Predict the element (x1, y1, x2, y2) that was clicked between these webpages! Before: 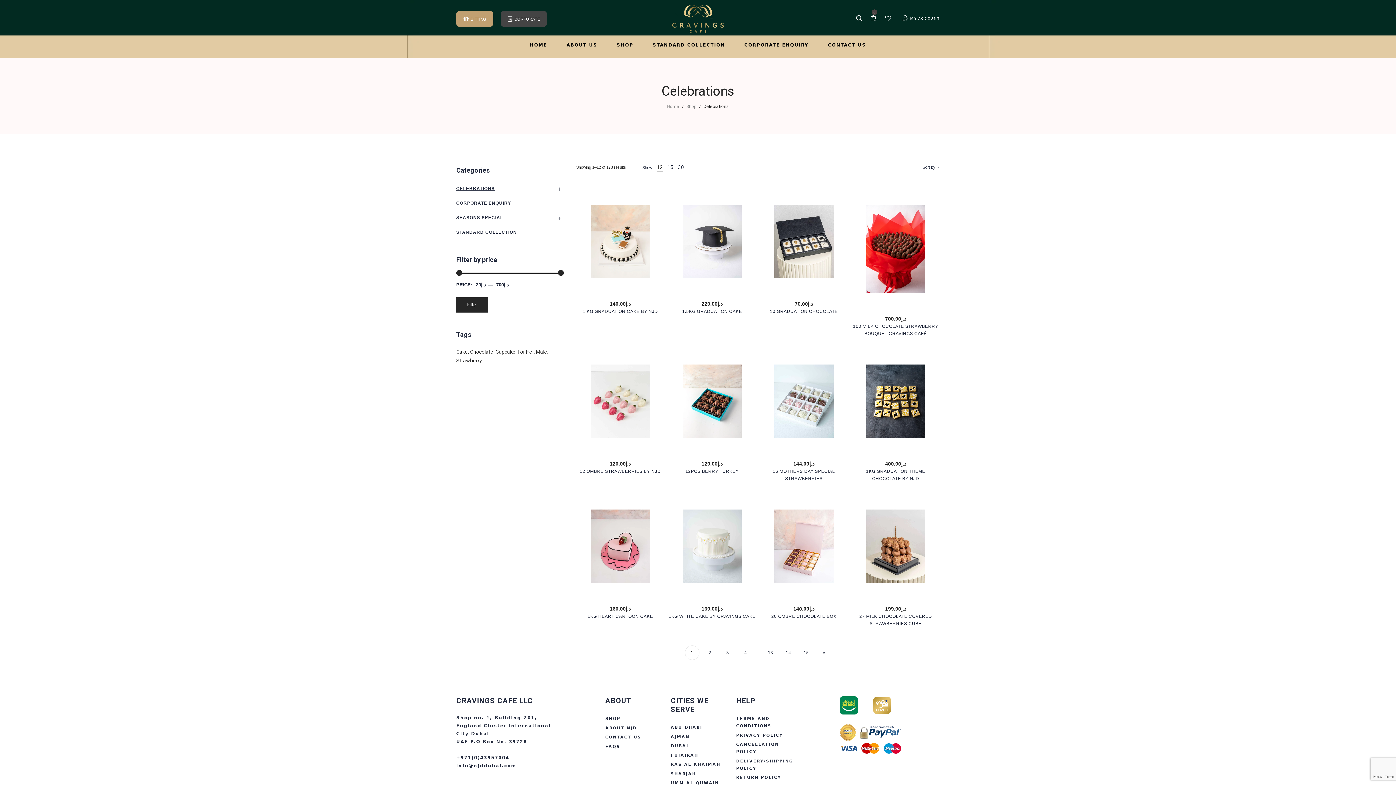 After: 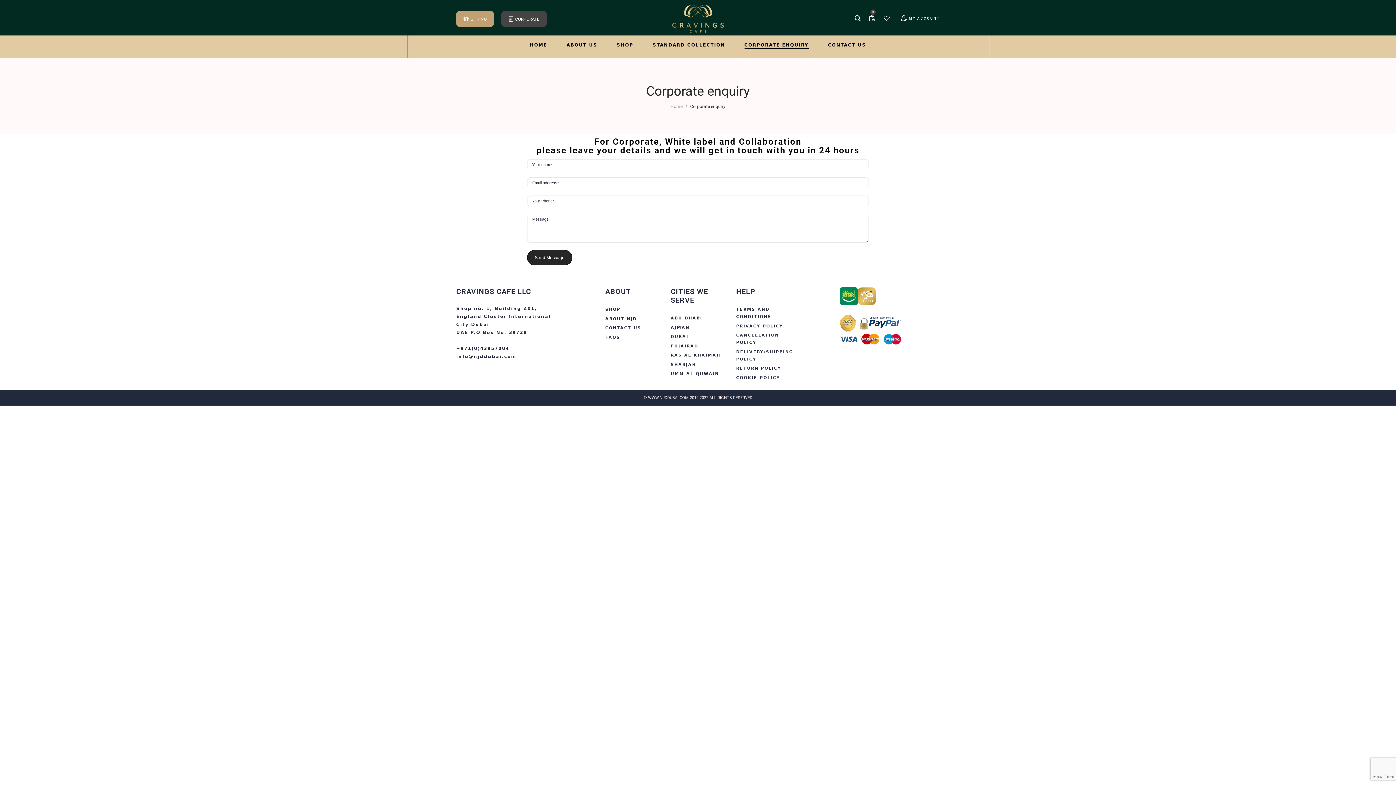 Action: bbox: (739, 37, 814, 52) label: CORPORATE ENQUIRY